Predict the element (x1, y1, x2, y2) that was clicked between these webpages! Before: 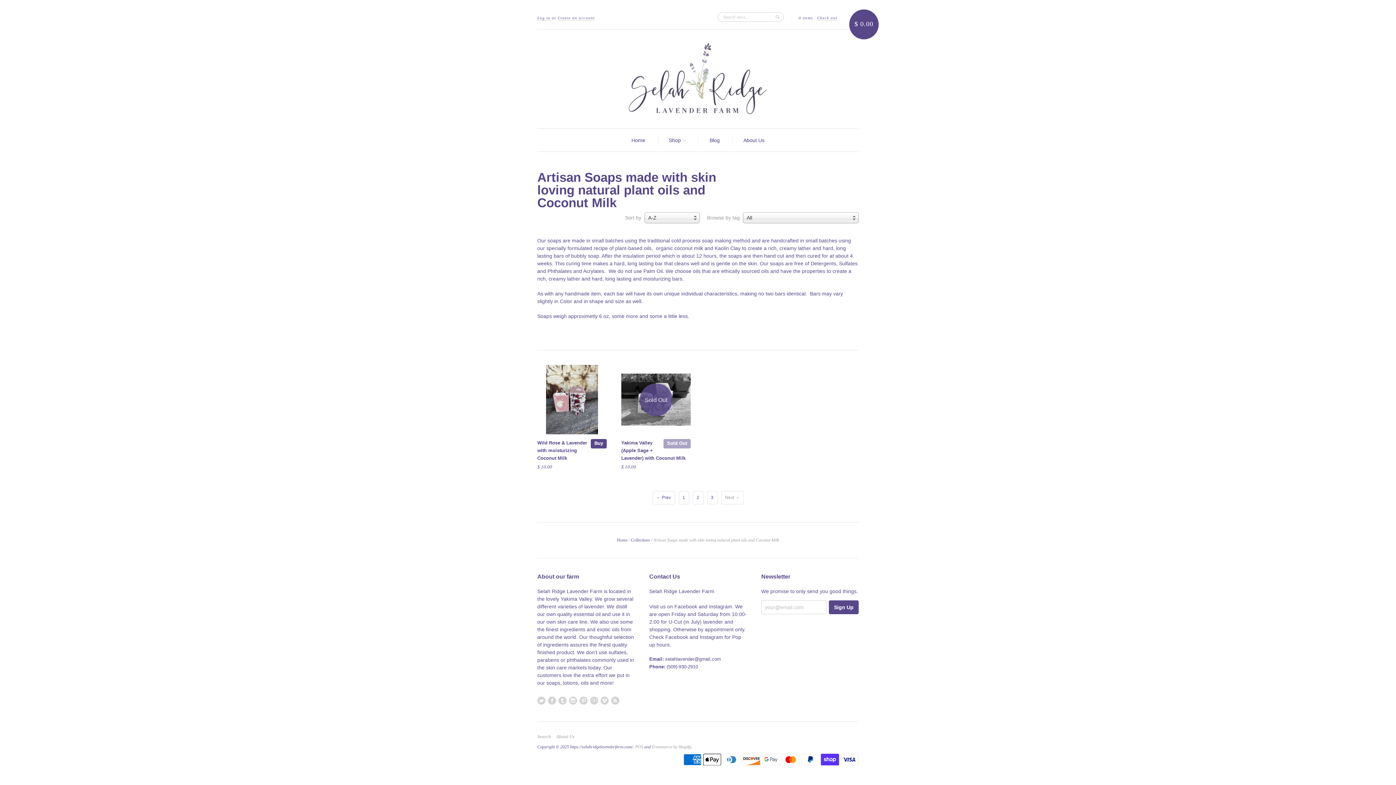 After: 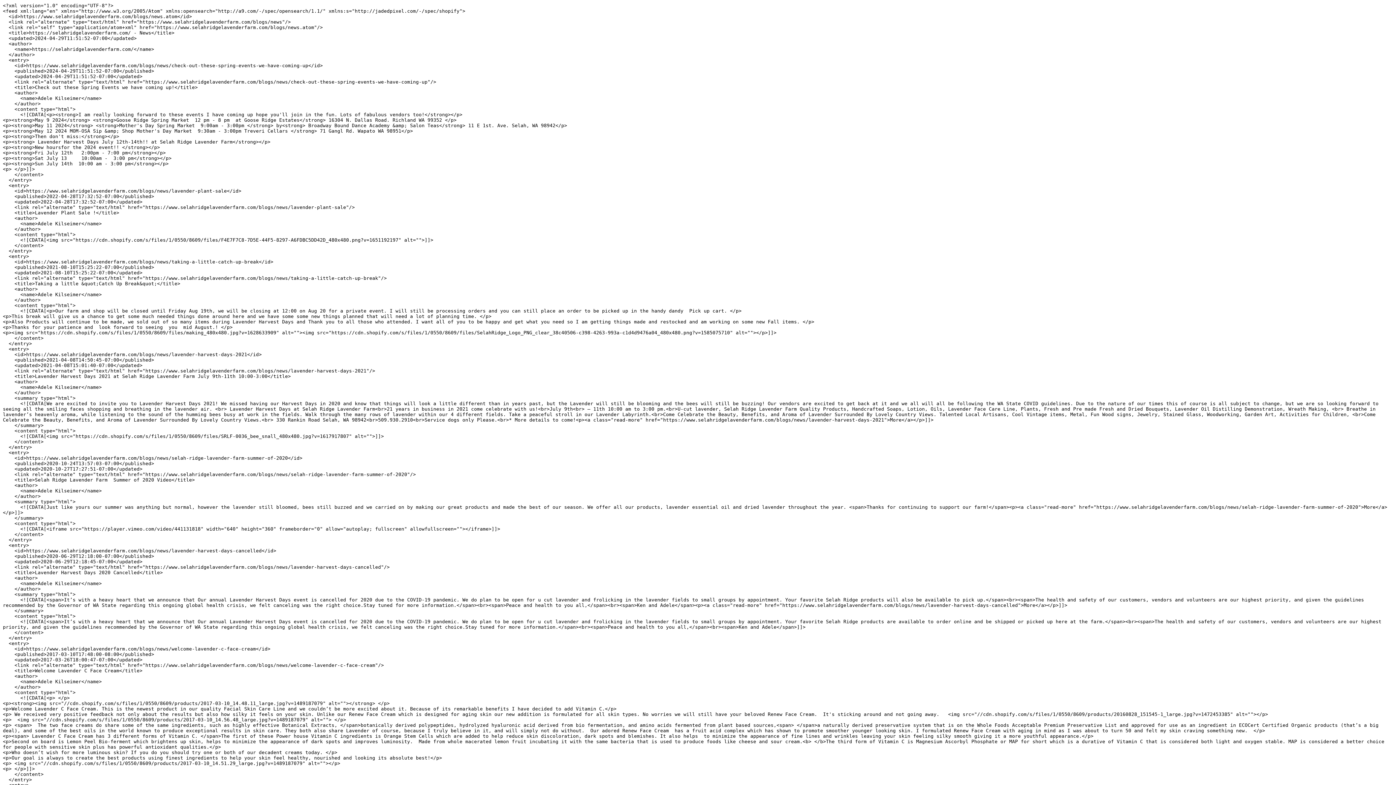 Action: label: RSS bbox: (611, 696, 619, 705)